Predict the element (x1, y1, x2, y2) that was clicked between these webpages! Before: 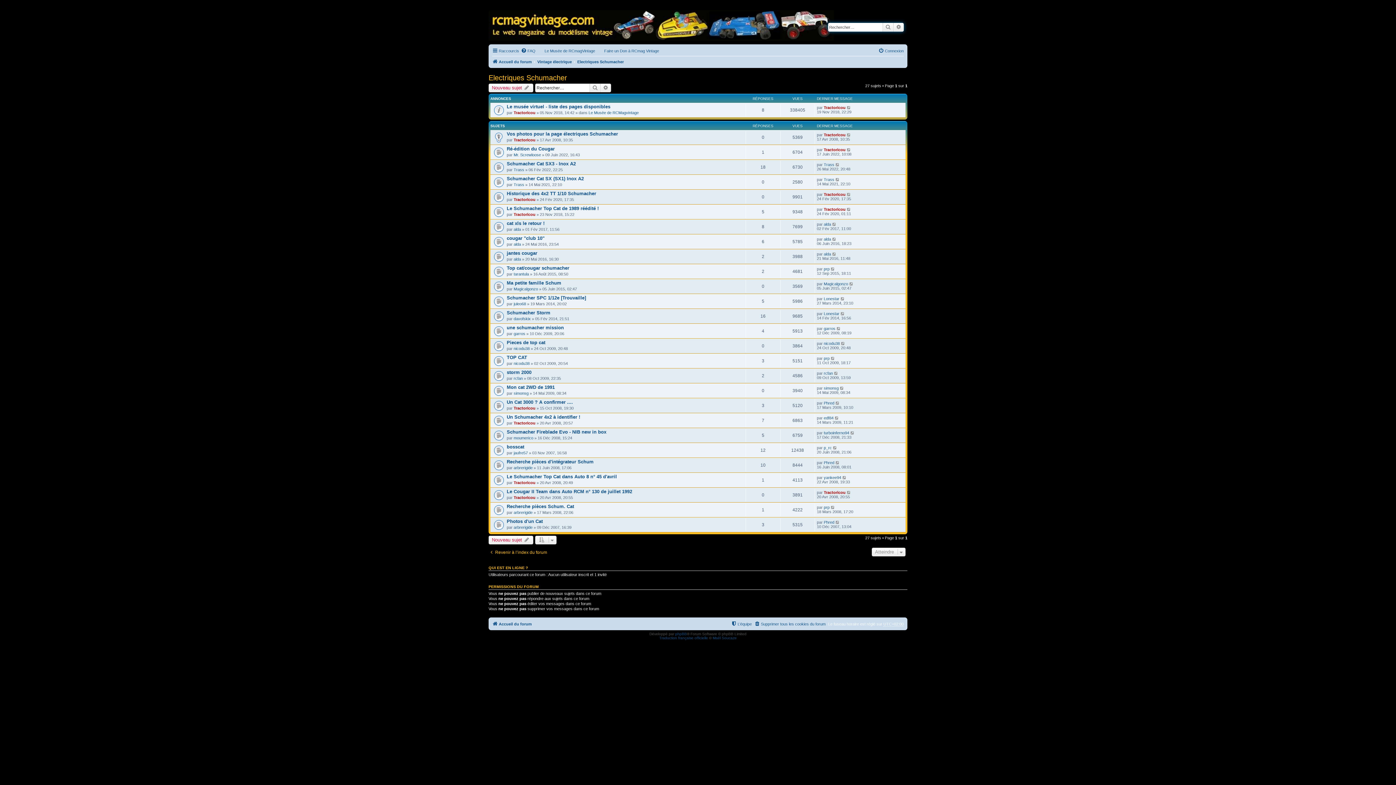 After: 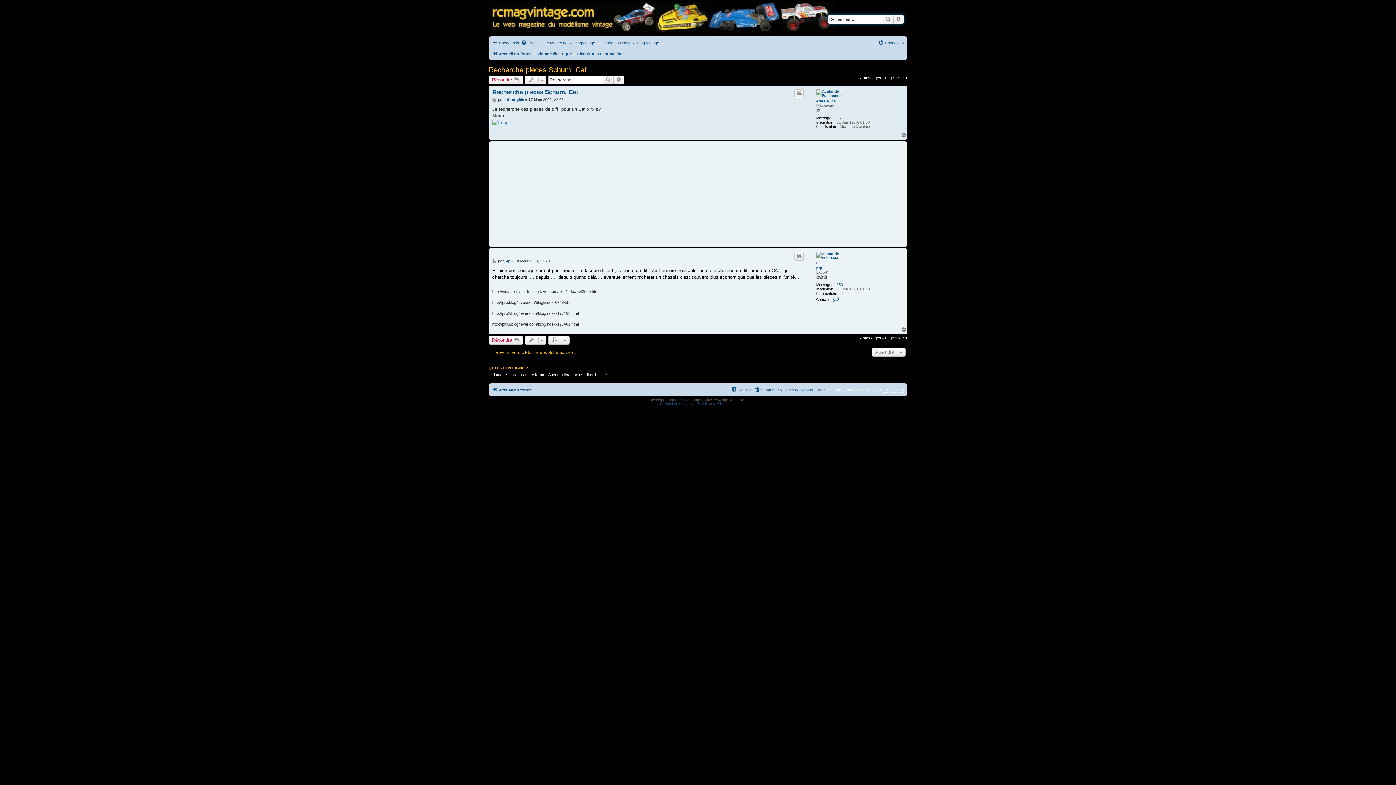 Action: bbox: (830, 505, 835, 509)